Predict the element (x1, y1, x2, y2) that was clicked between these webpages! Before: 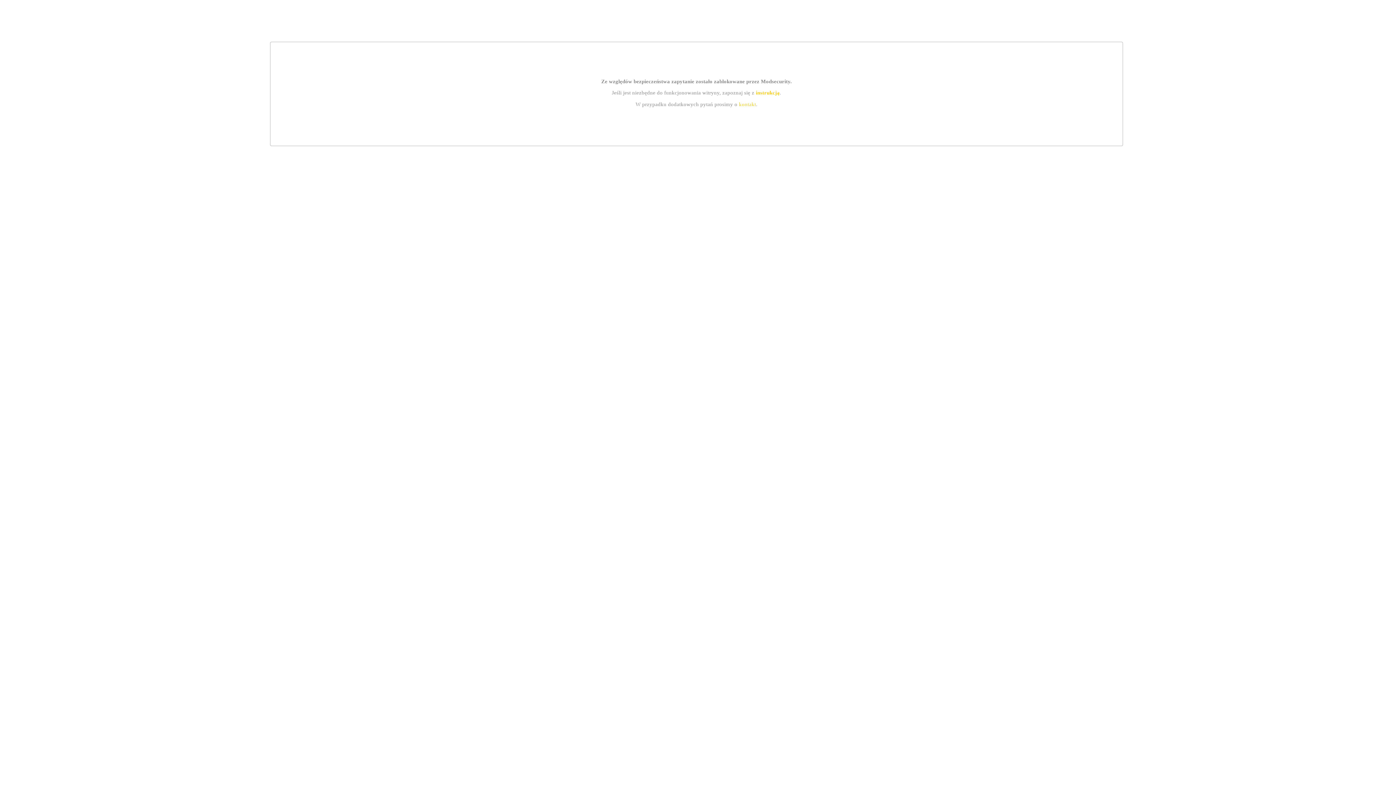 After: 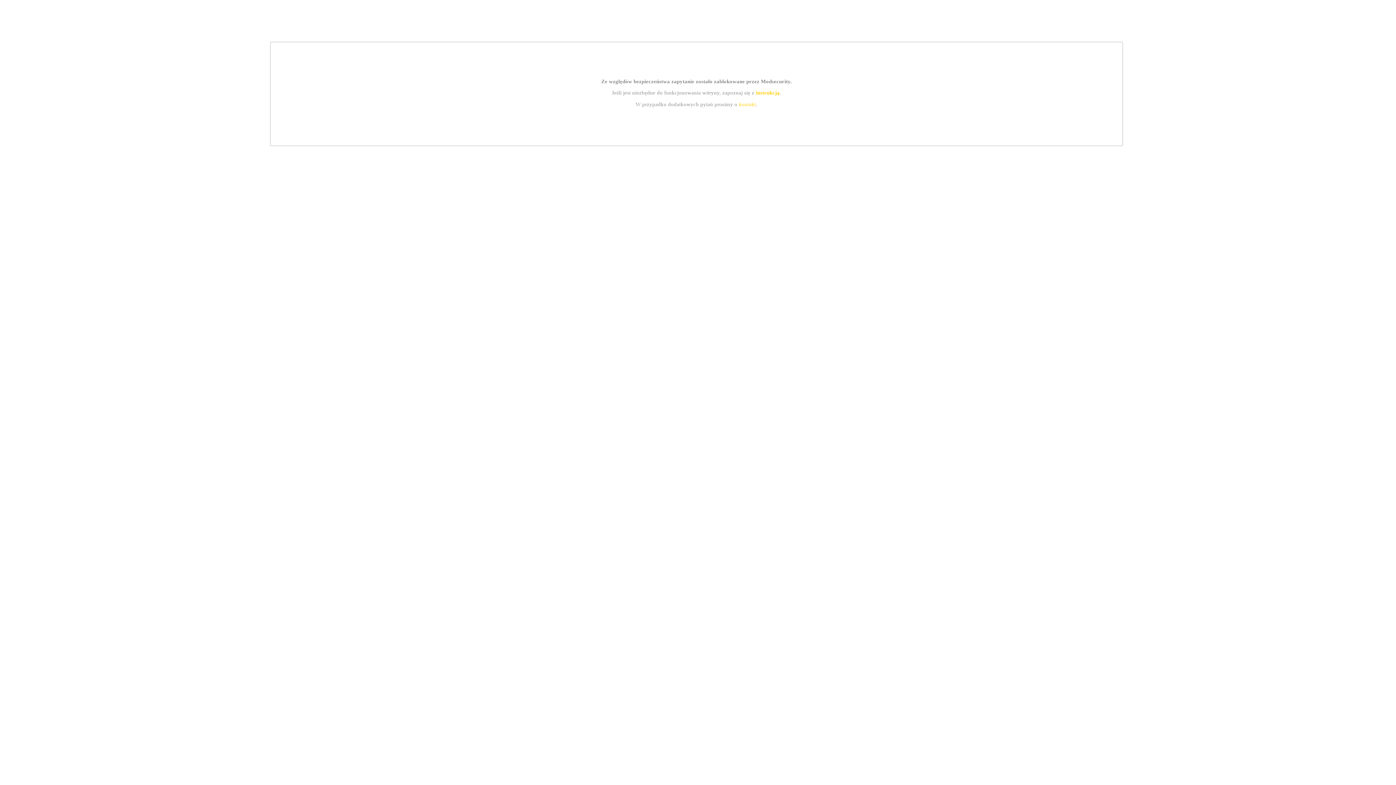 Action: bbox: (739, 101, 756, 107) label: kontakt